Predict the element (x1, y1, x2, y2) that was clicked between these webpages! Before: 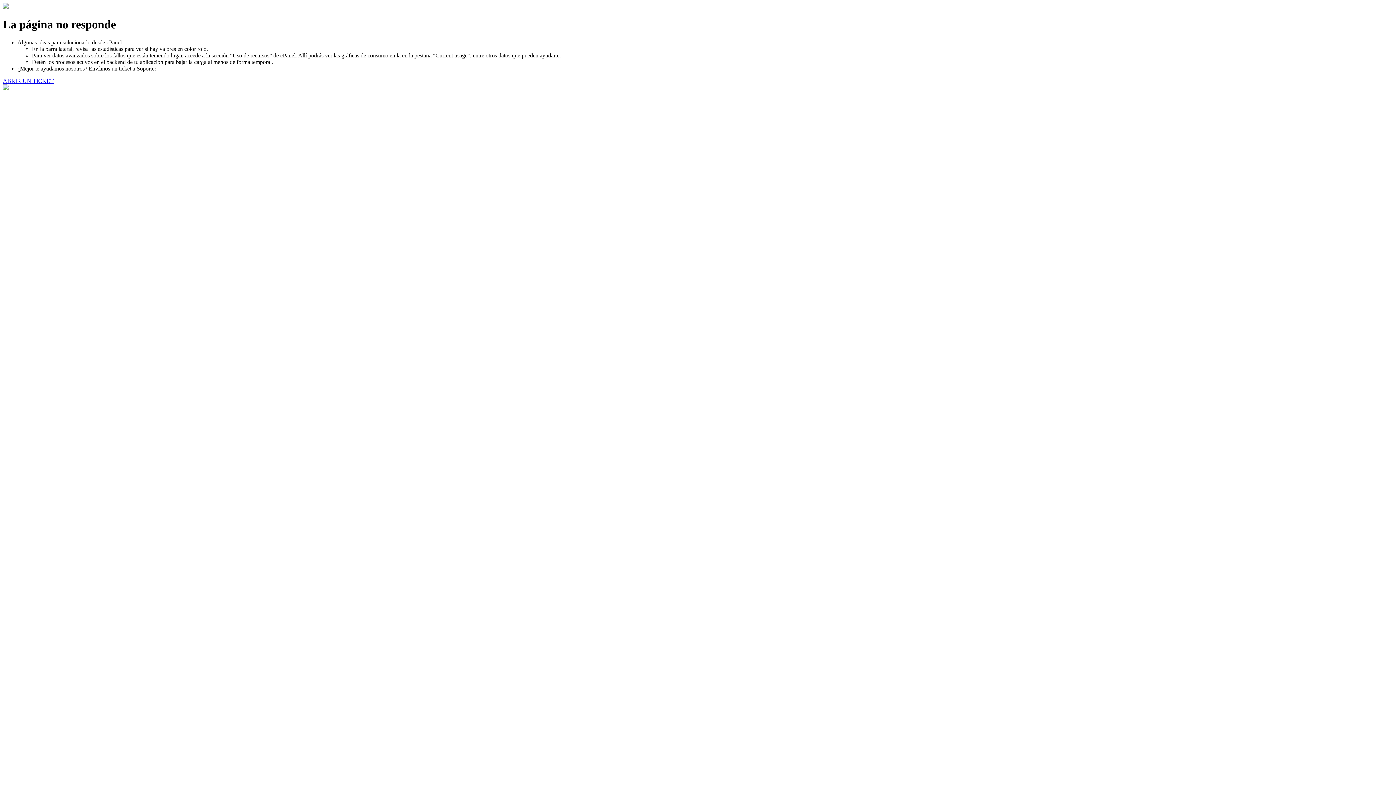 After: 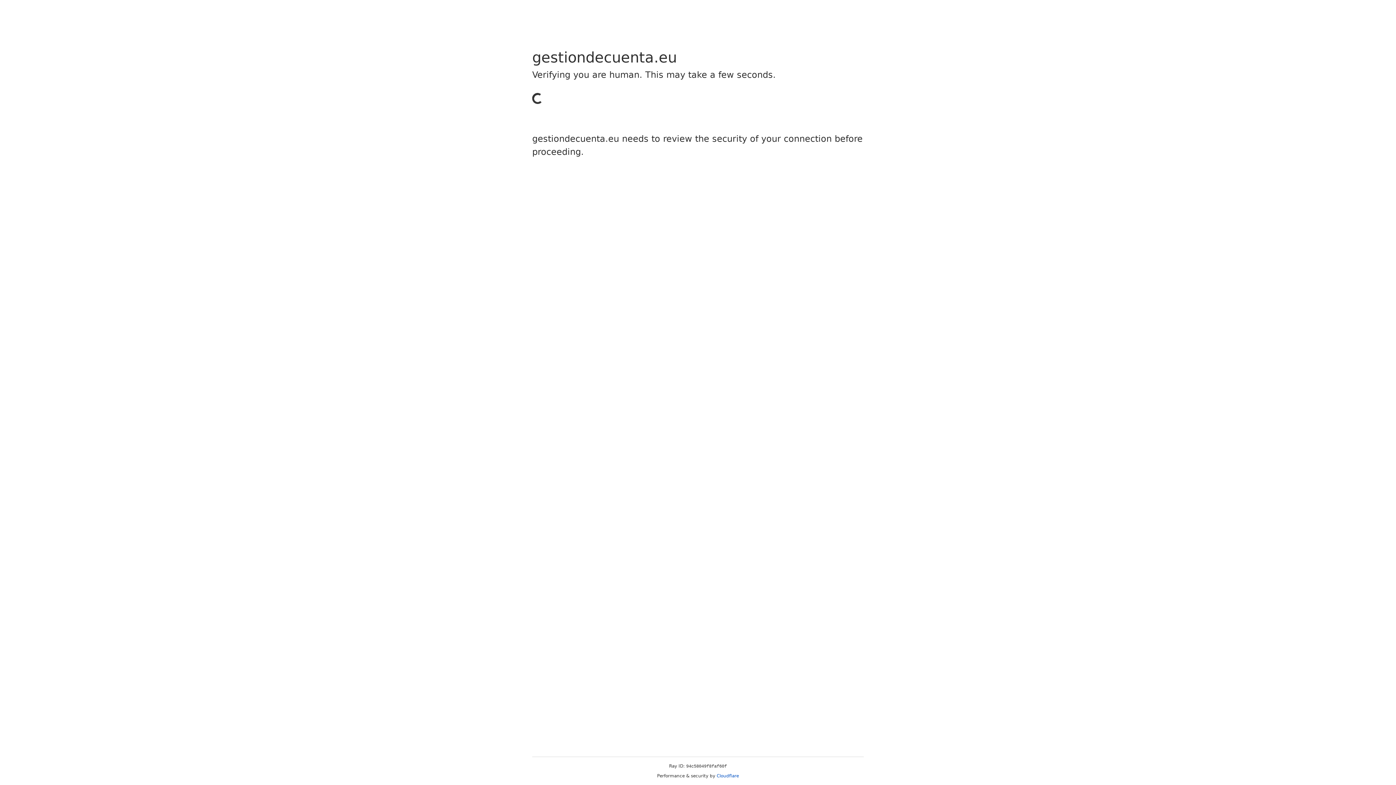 Action: label: ABRIR UN TICKET bbox: (2, 77, 53, 83)